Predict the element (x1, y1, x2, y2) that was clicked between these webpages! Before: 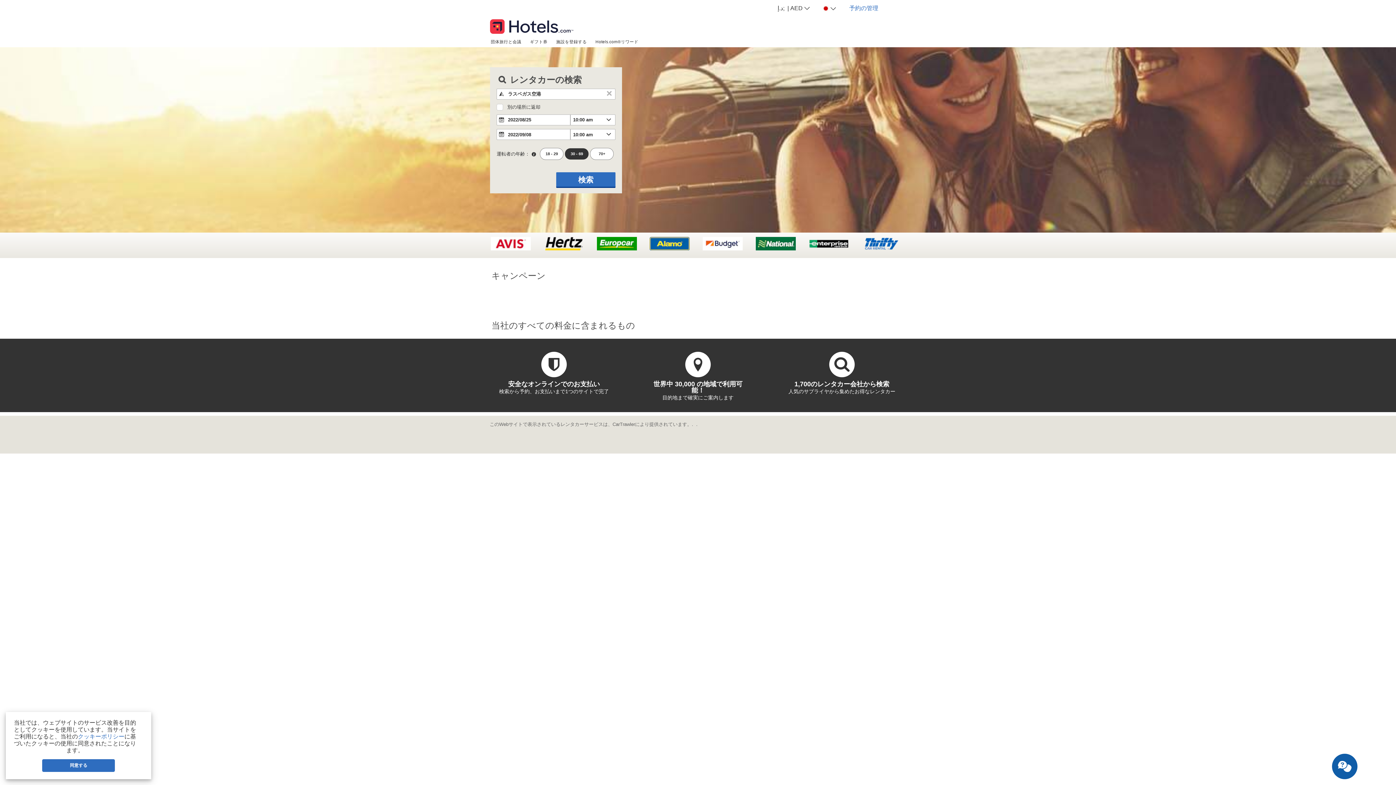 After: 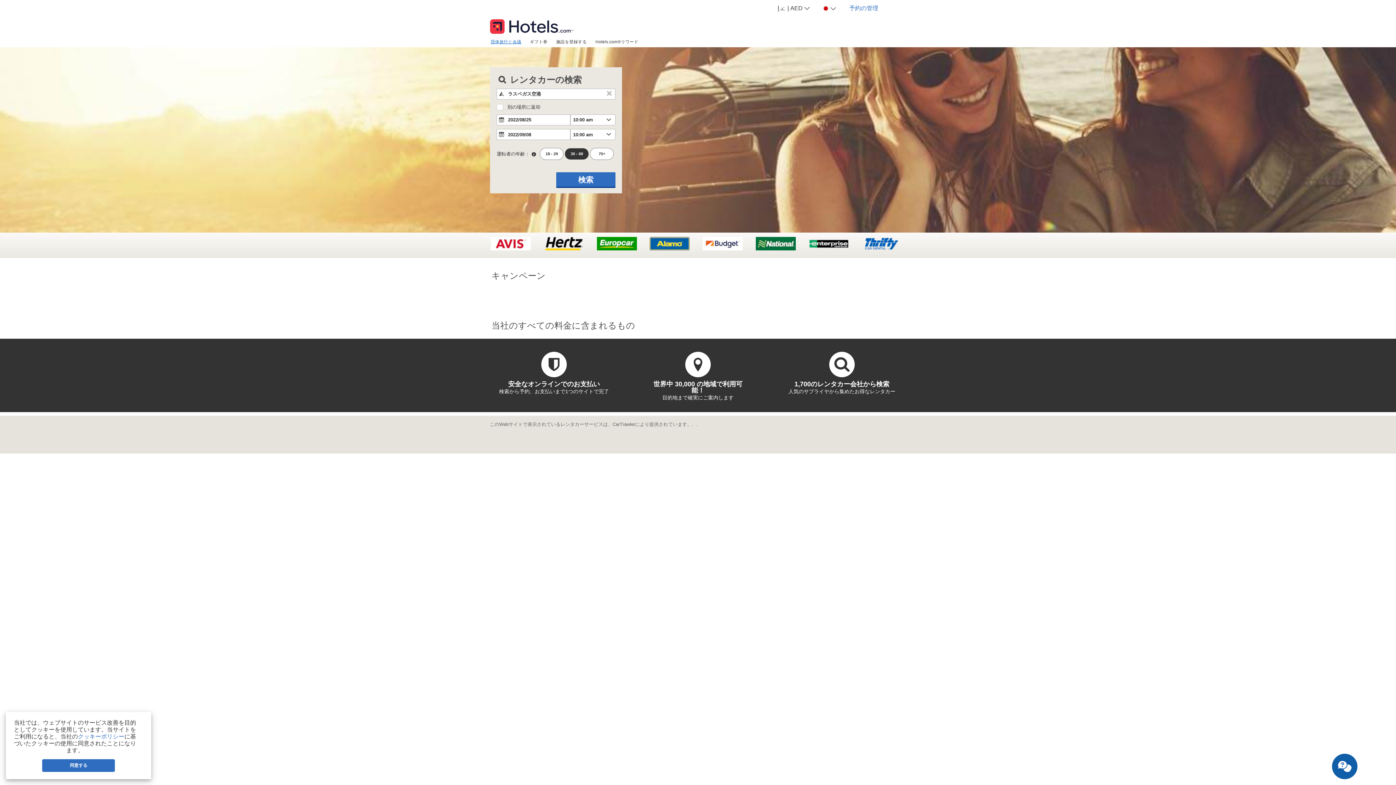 Action: label: 団体旅行と会議 bbox: (486, 36, 525, 46)